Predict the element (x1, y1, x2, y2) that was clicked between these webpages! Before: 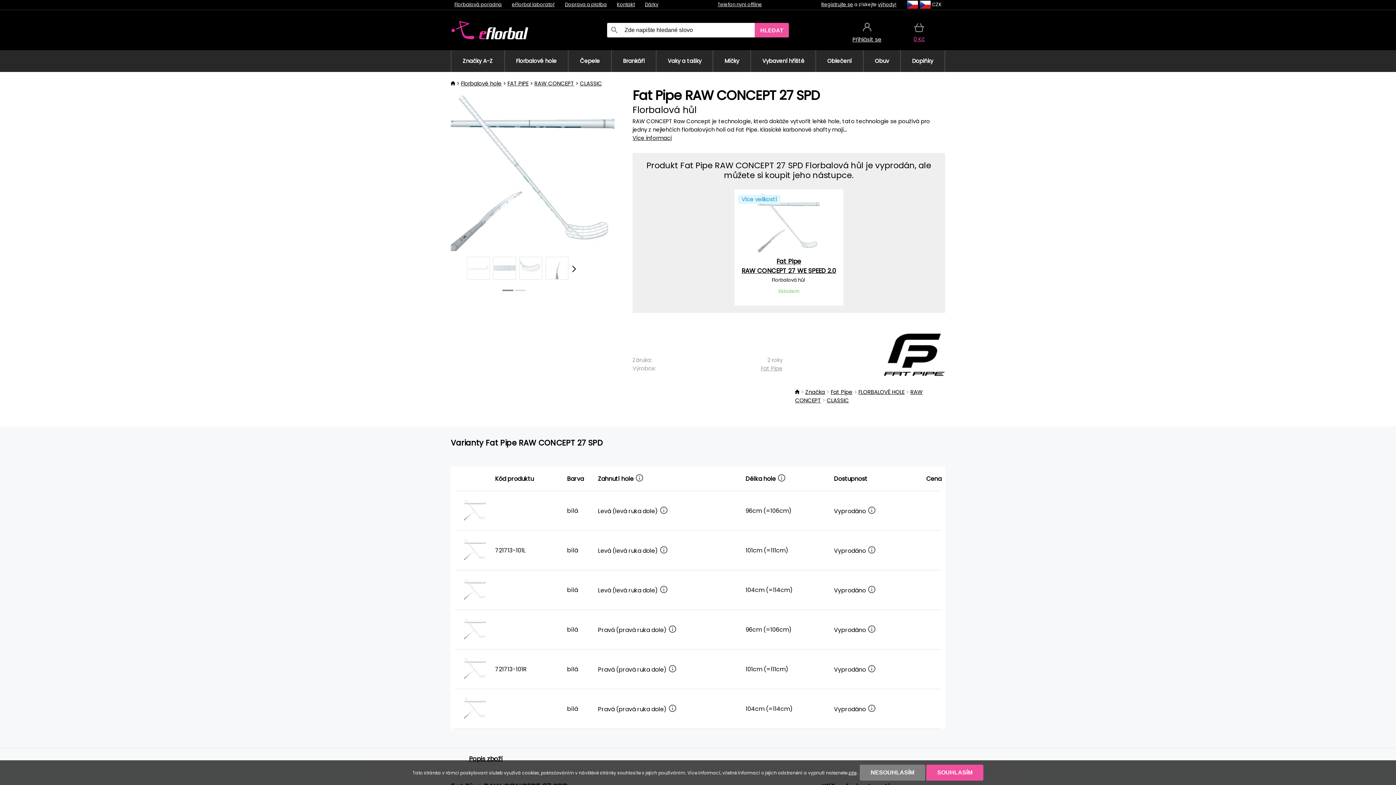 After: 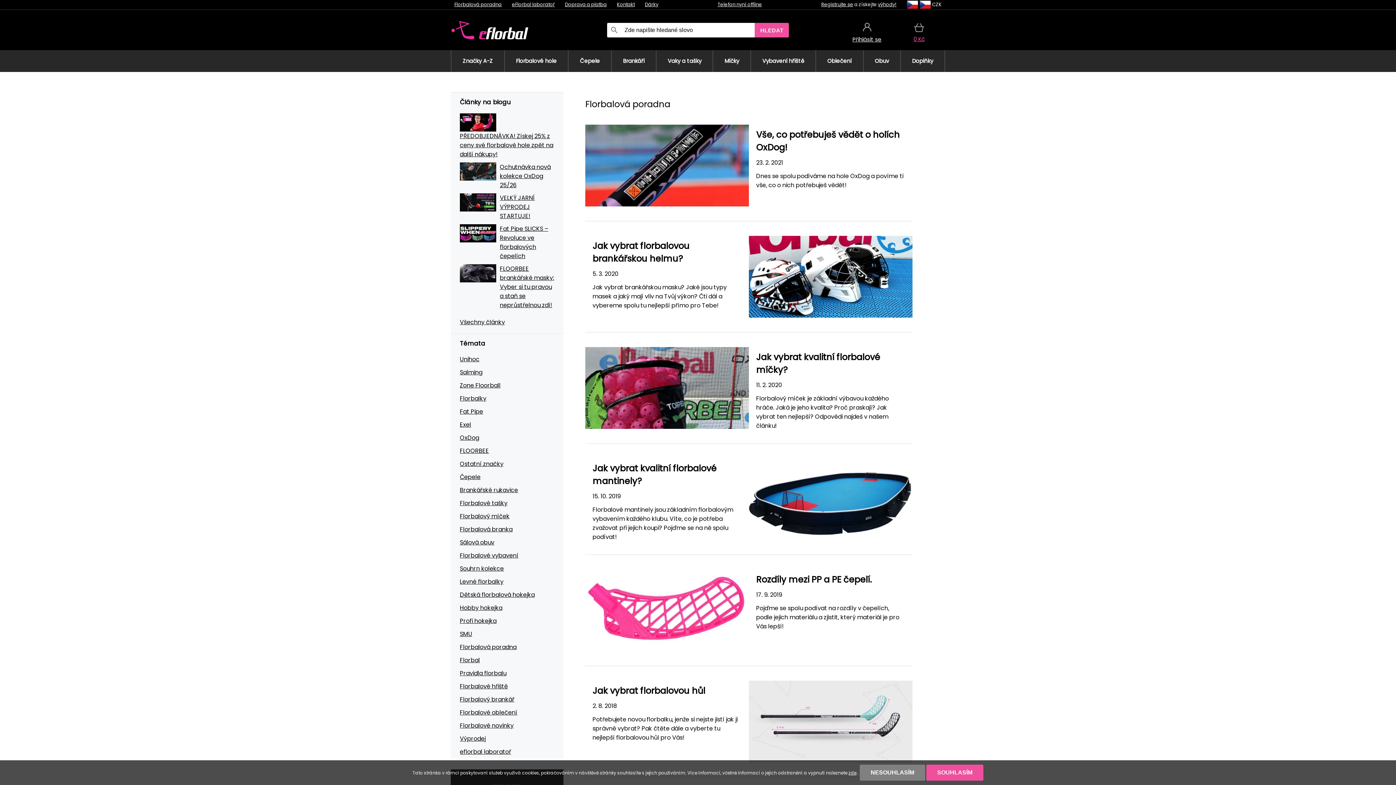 Action: label: Florbalová poradna bbox: (454, 1, 501, 8)